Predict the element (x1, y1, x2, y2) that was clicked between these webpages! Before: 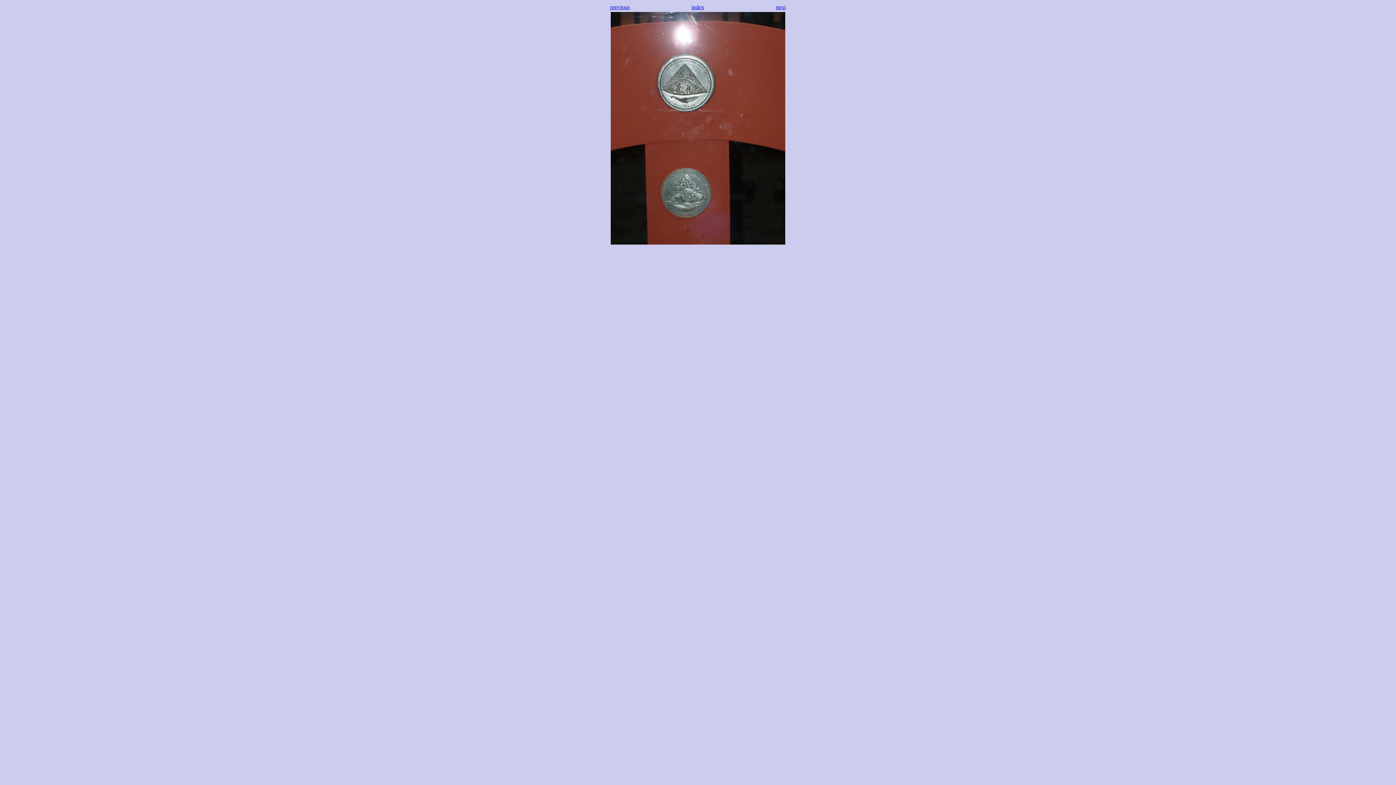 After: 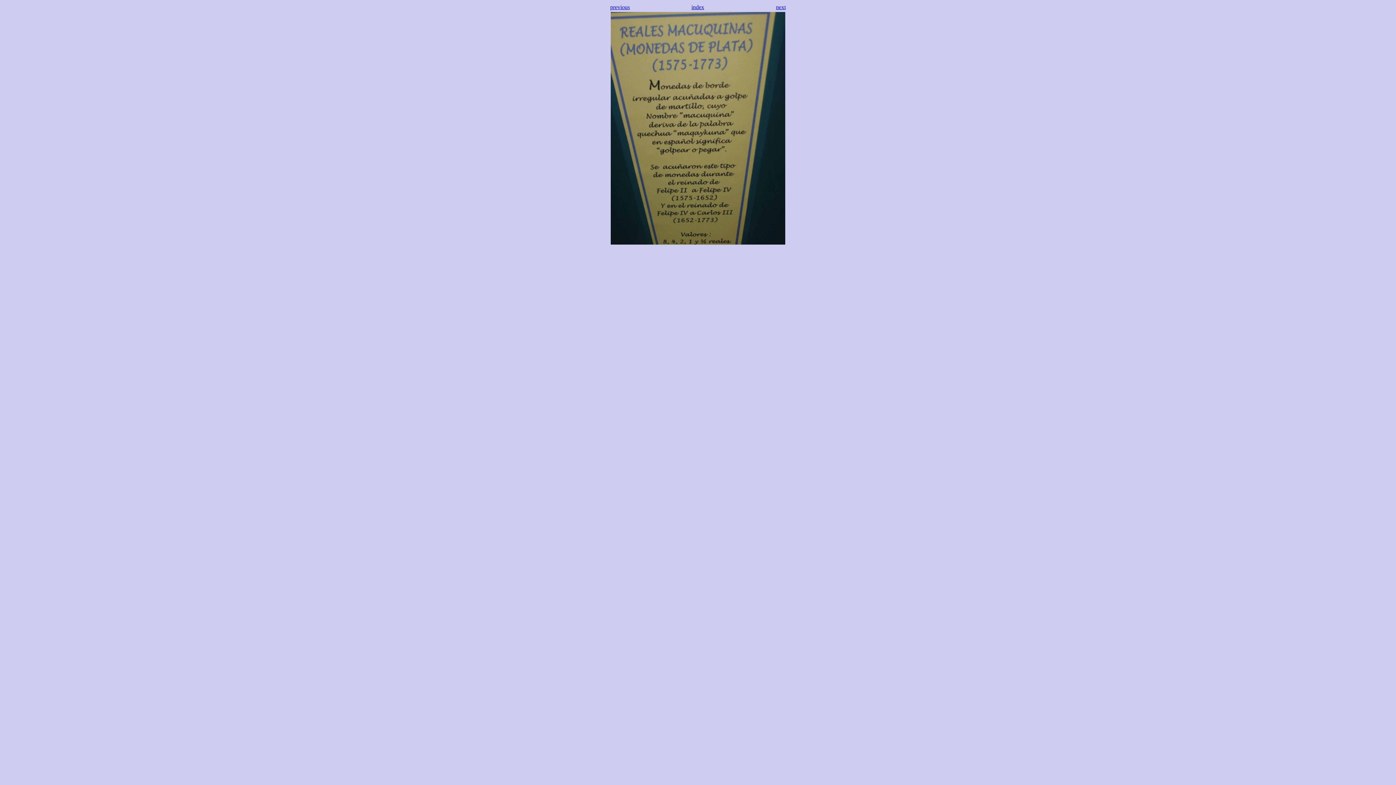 Action: label: previous bbox: (610, 4, 630, 10)